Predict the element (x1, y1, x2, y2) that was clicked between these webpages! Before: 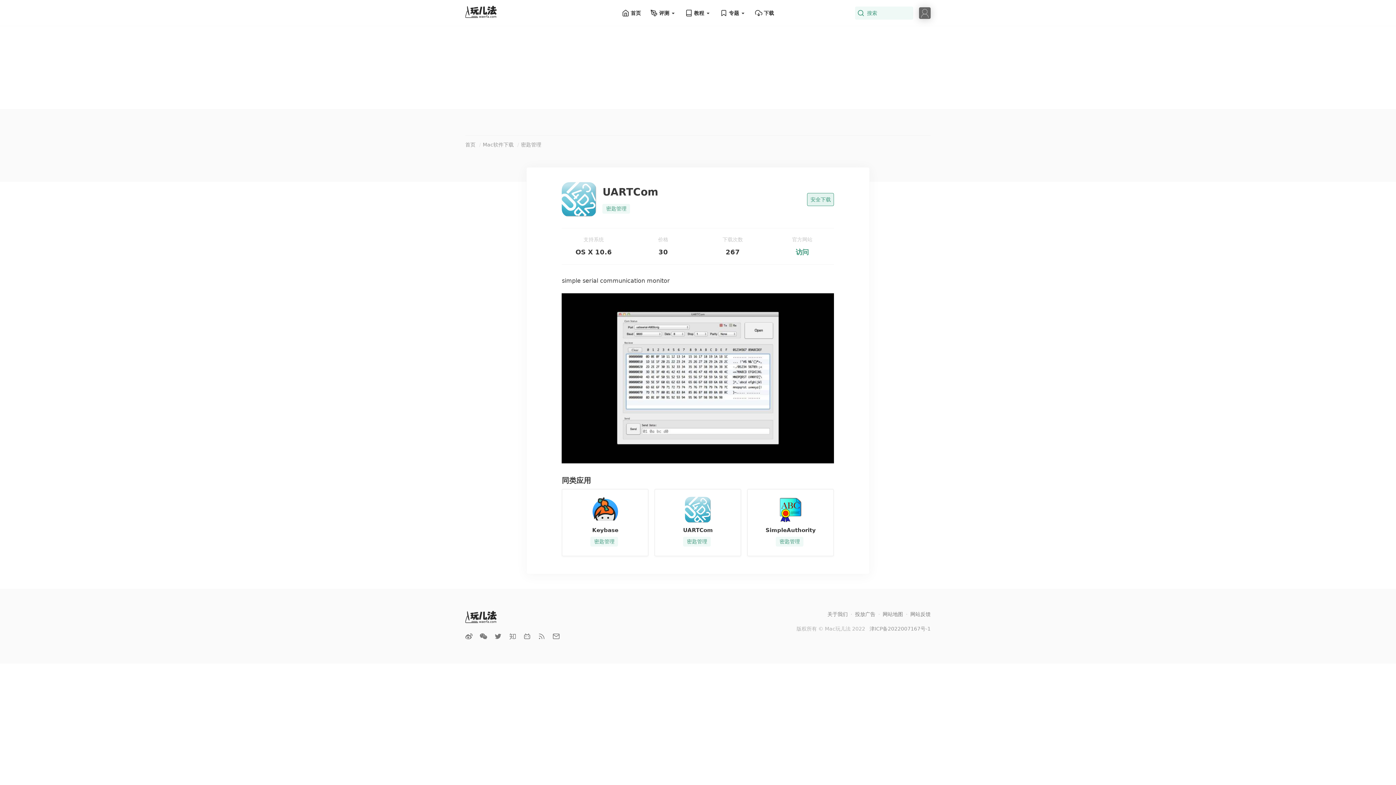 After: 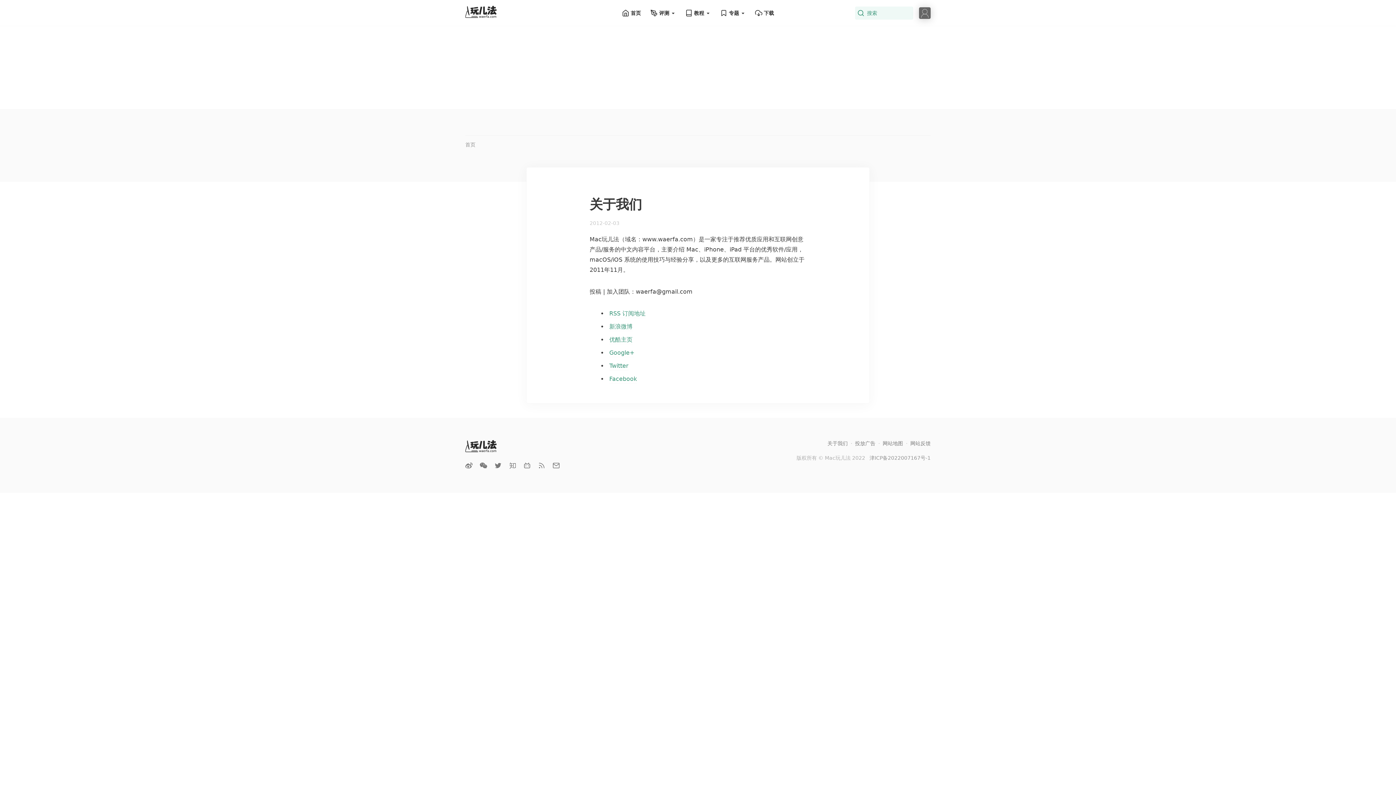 Action: label: 关于我们 bbox: (827, 611, 848, 617)